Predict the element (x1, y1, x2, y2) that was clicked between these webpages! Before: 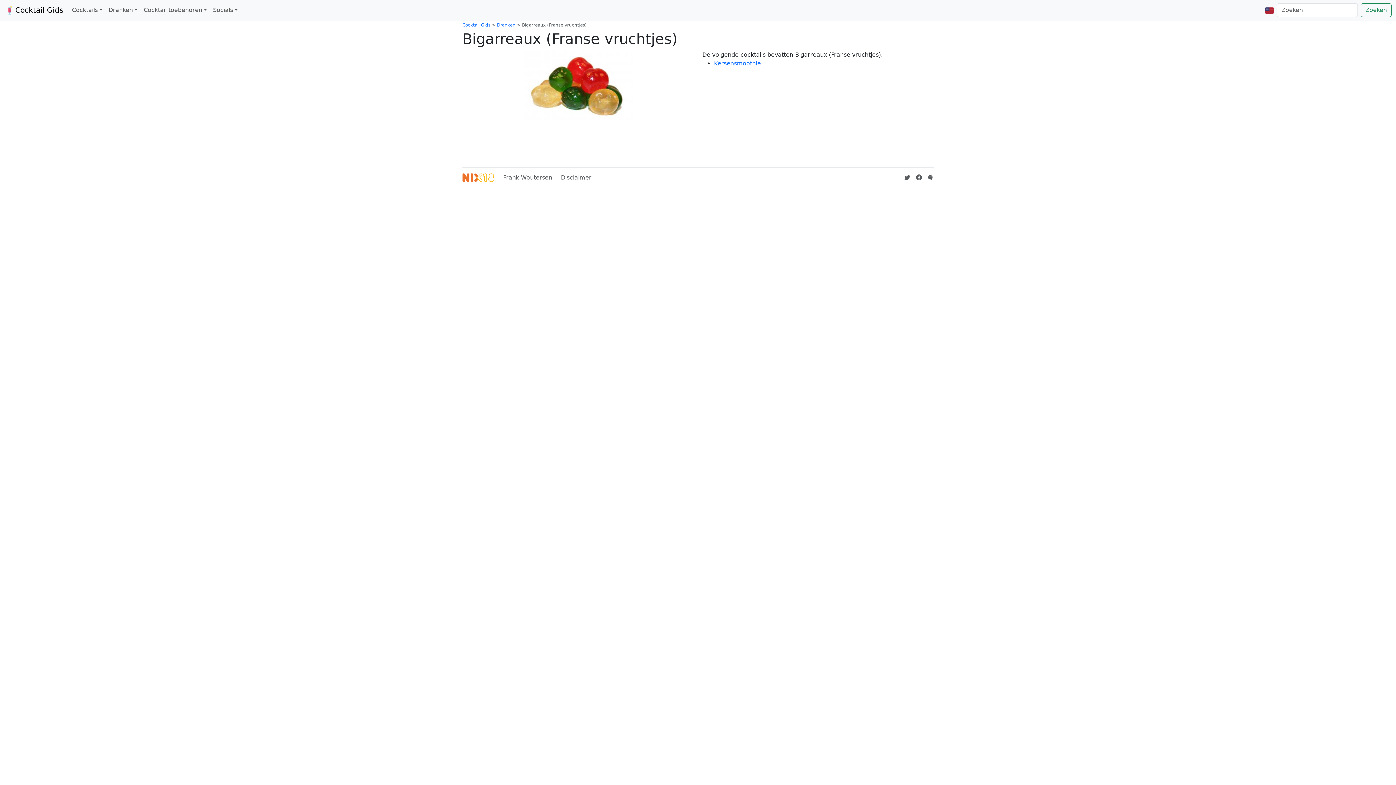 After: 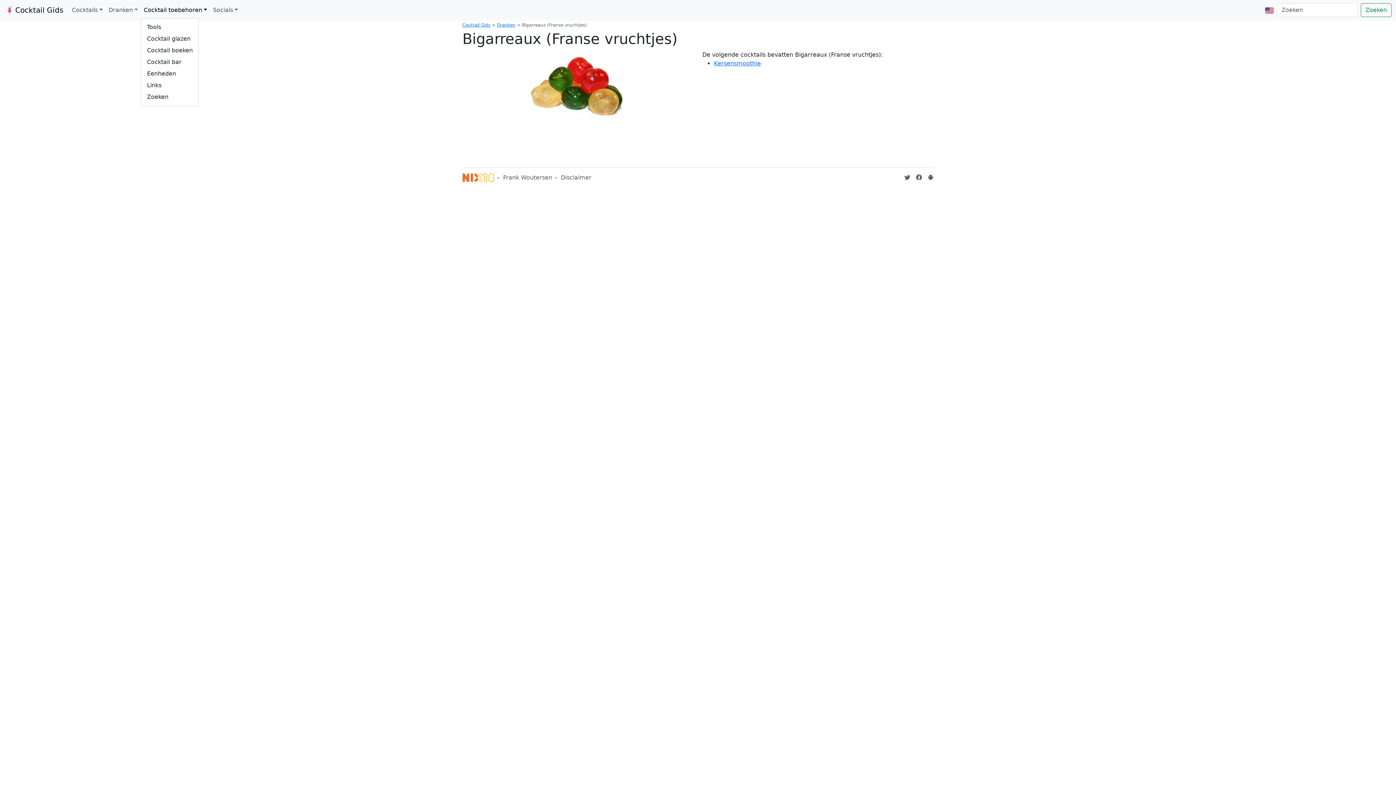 Action: bbox: (140, 3, 210, 17) label: Cocktail toebehoren